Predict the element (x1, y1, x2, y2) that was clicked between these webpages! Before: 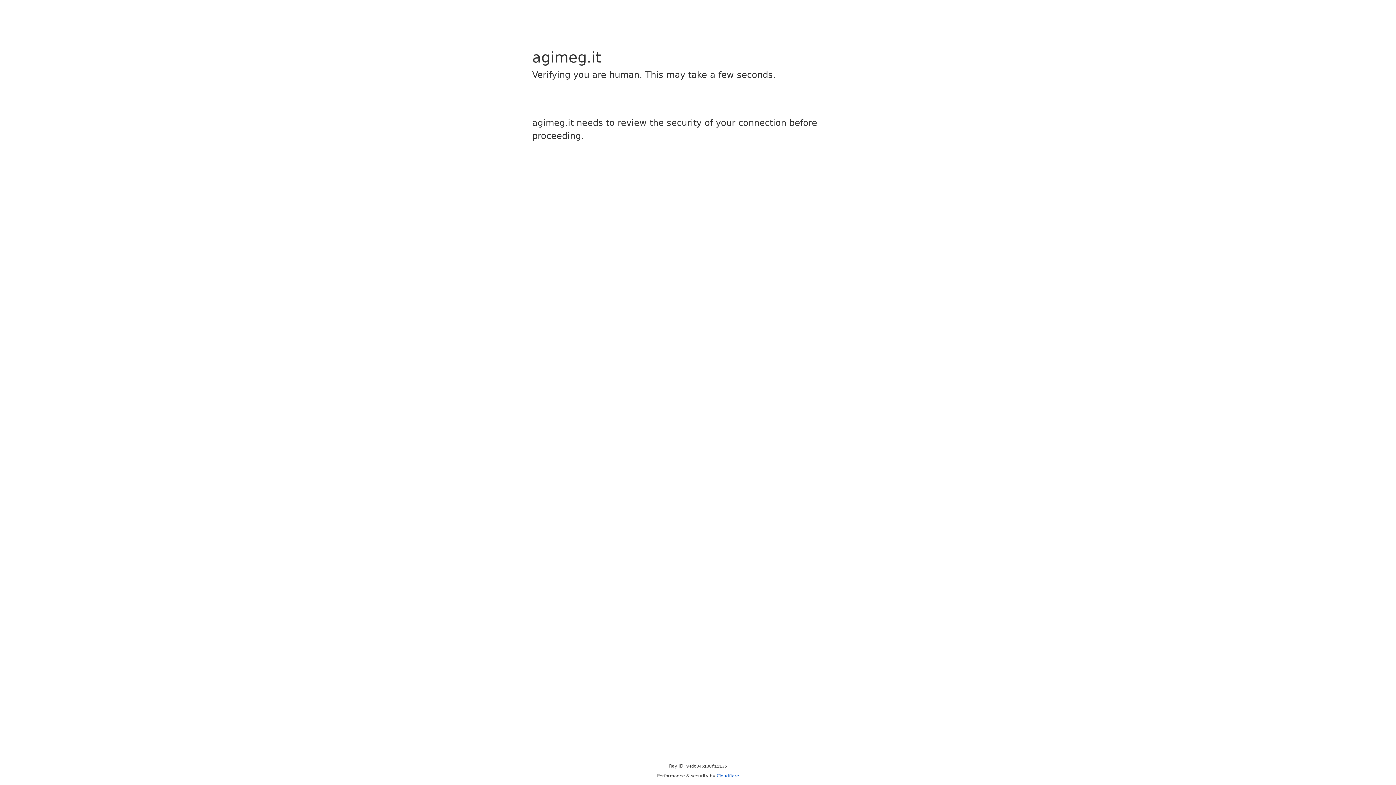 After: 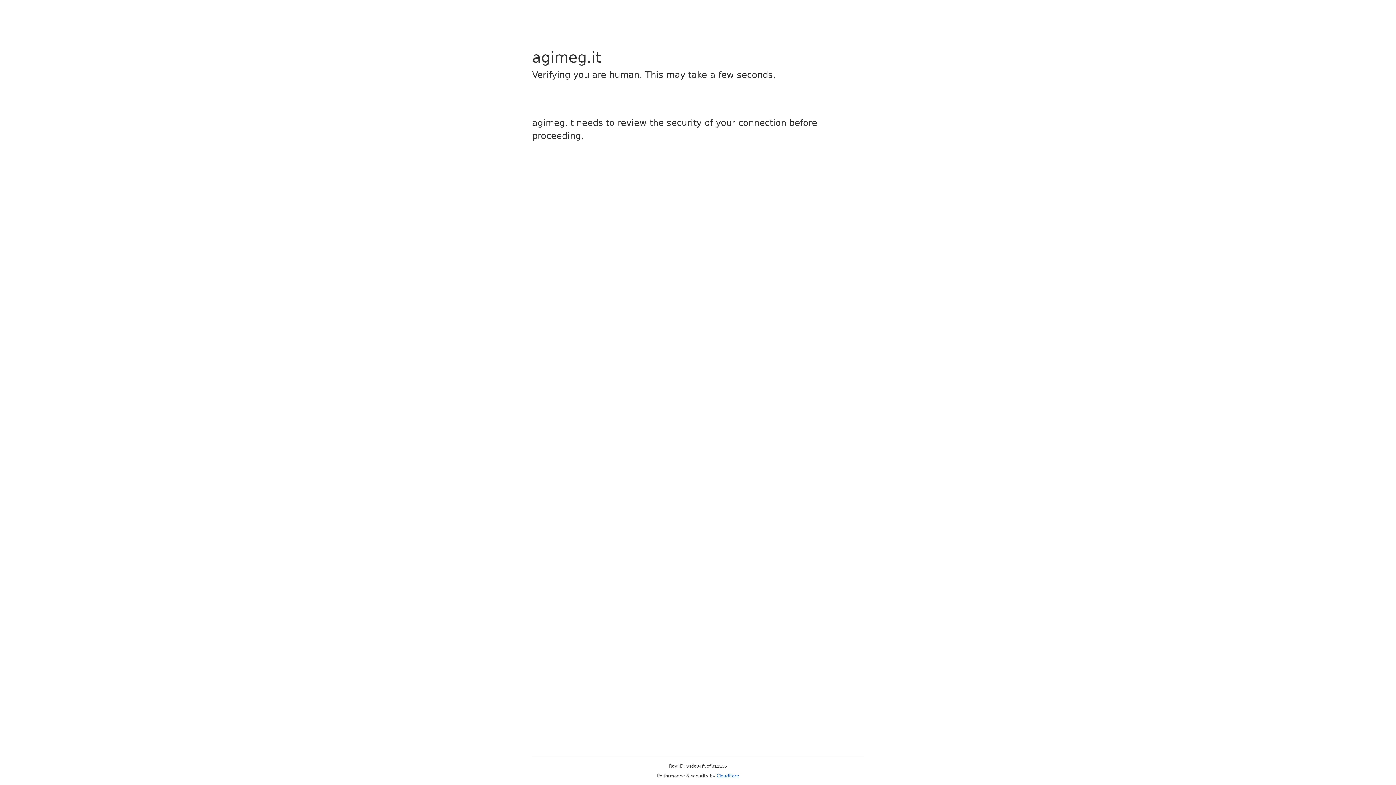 Action: label: Cloudflare bbox: (716, 773, 739, 778)